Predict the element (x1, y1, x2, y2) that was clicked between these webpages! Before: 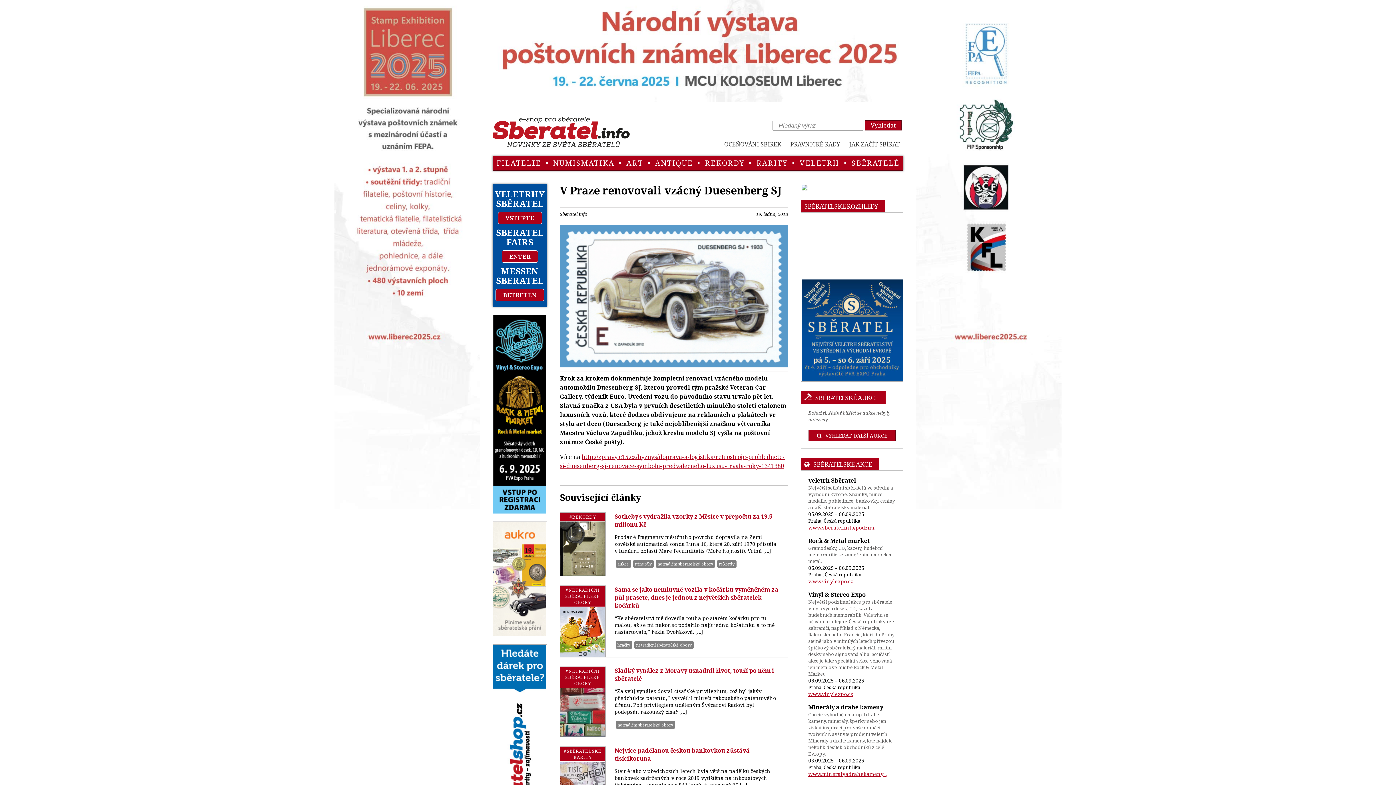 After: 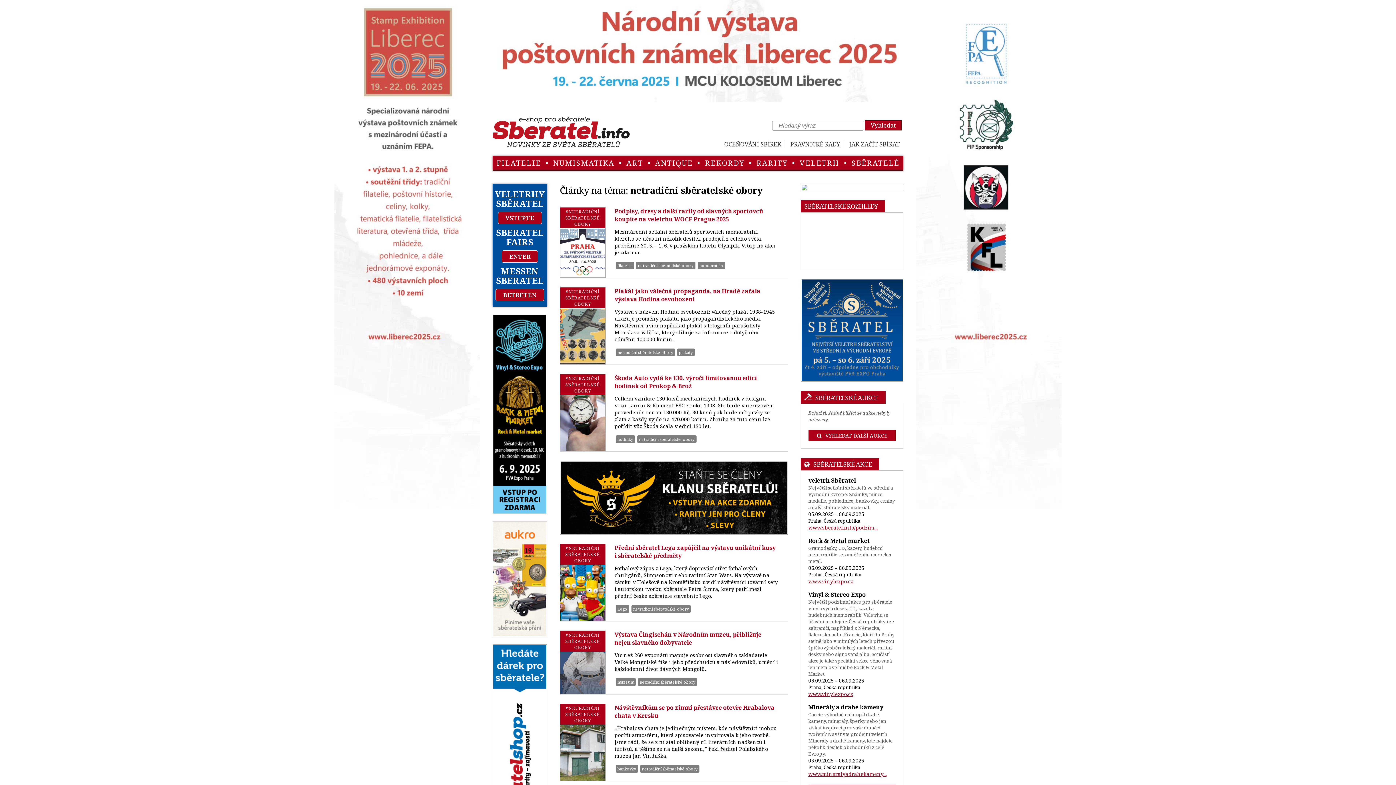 Action: label: netradiční sběratelské obory bbox: (615, 721, 675, 728)